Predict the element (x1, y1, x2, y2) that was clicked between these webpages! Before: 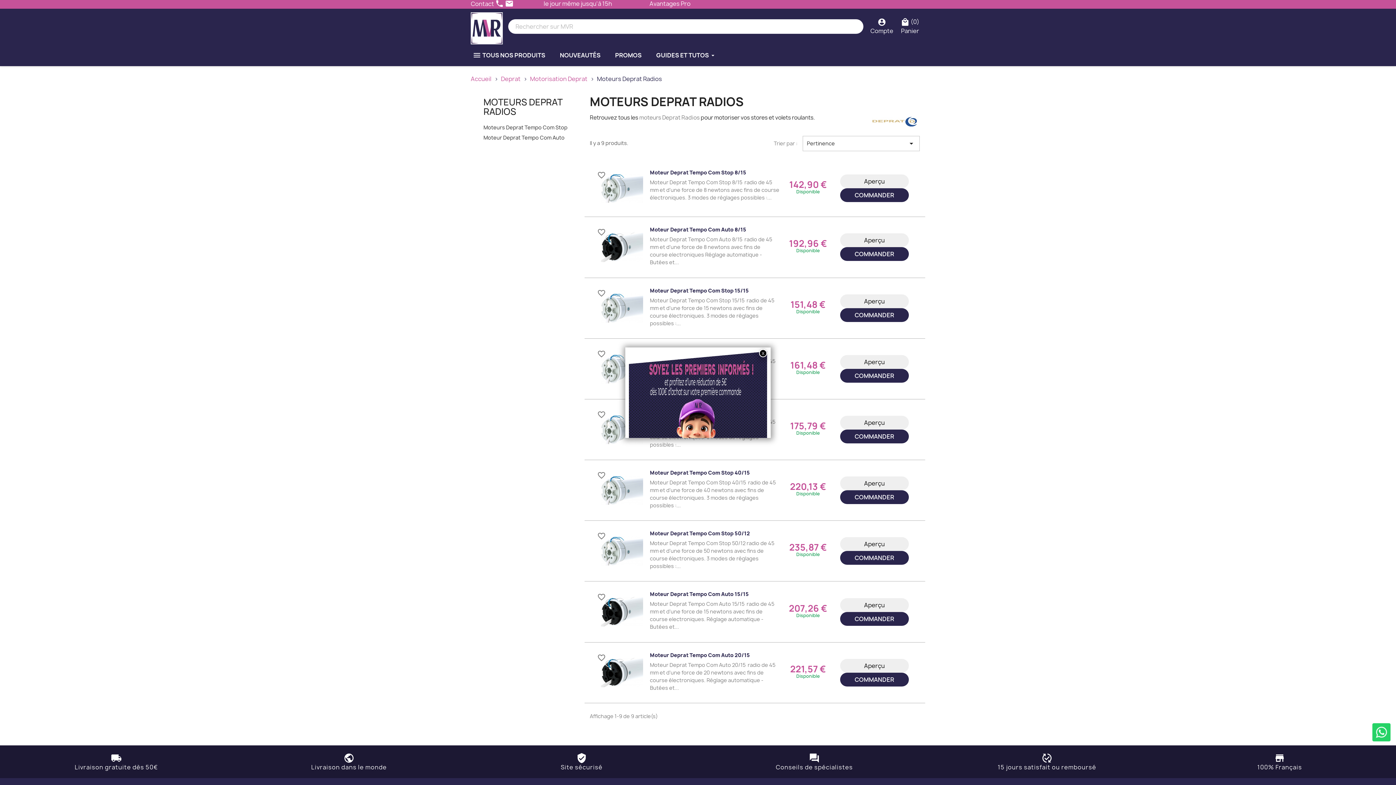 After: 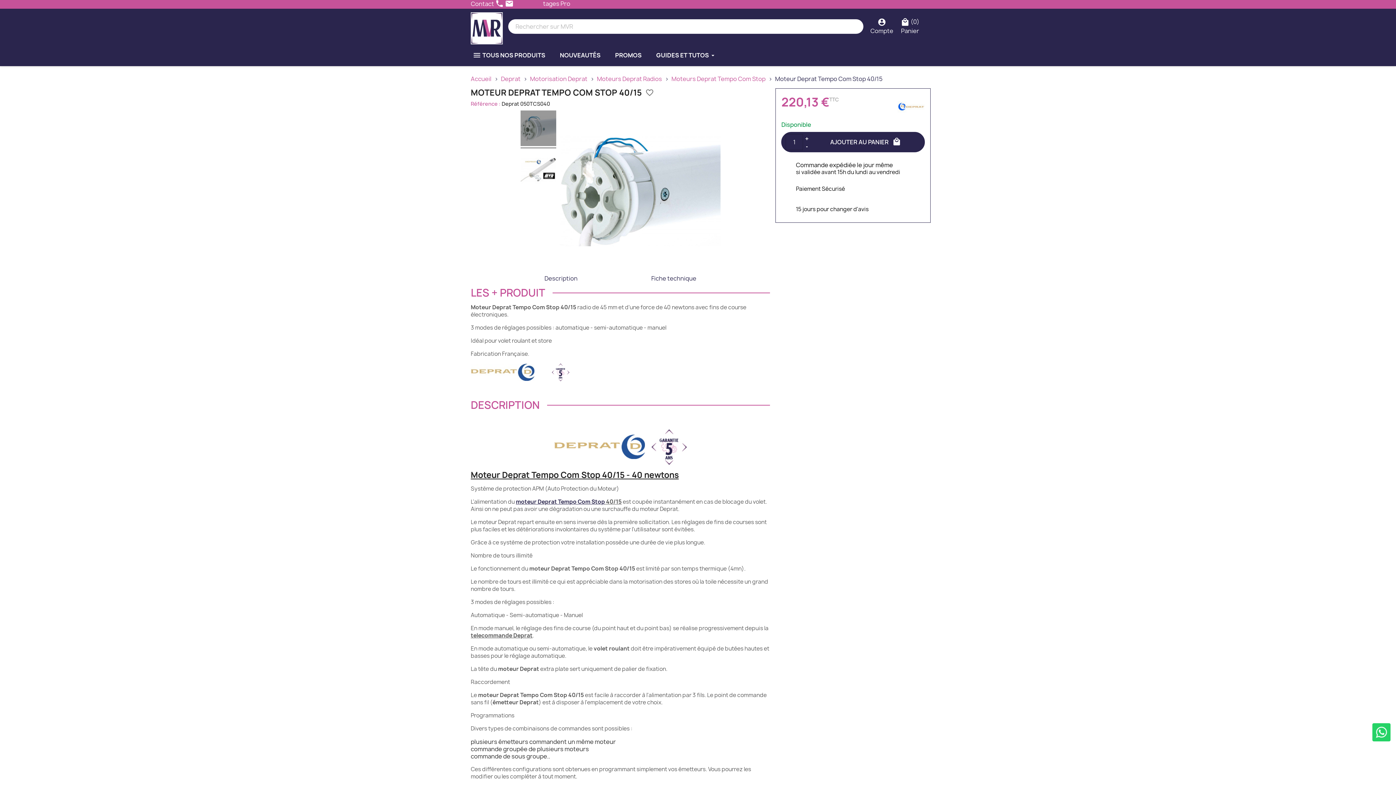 Action: bbox: (600, 469, 643, 511)